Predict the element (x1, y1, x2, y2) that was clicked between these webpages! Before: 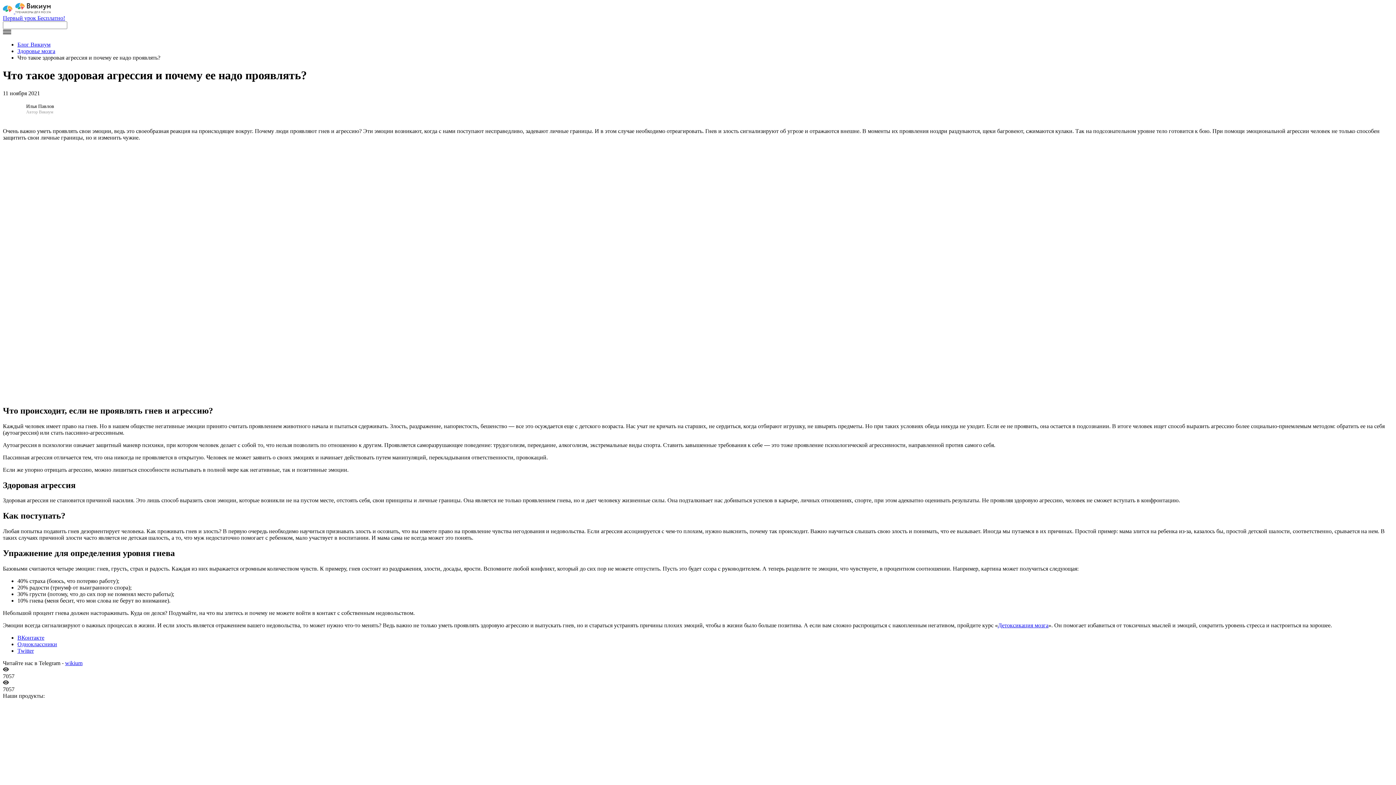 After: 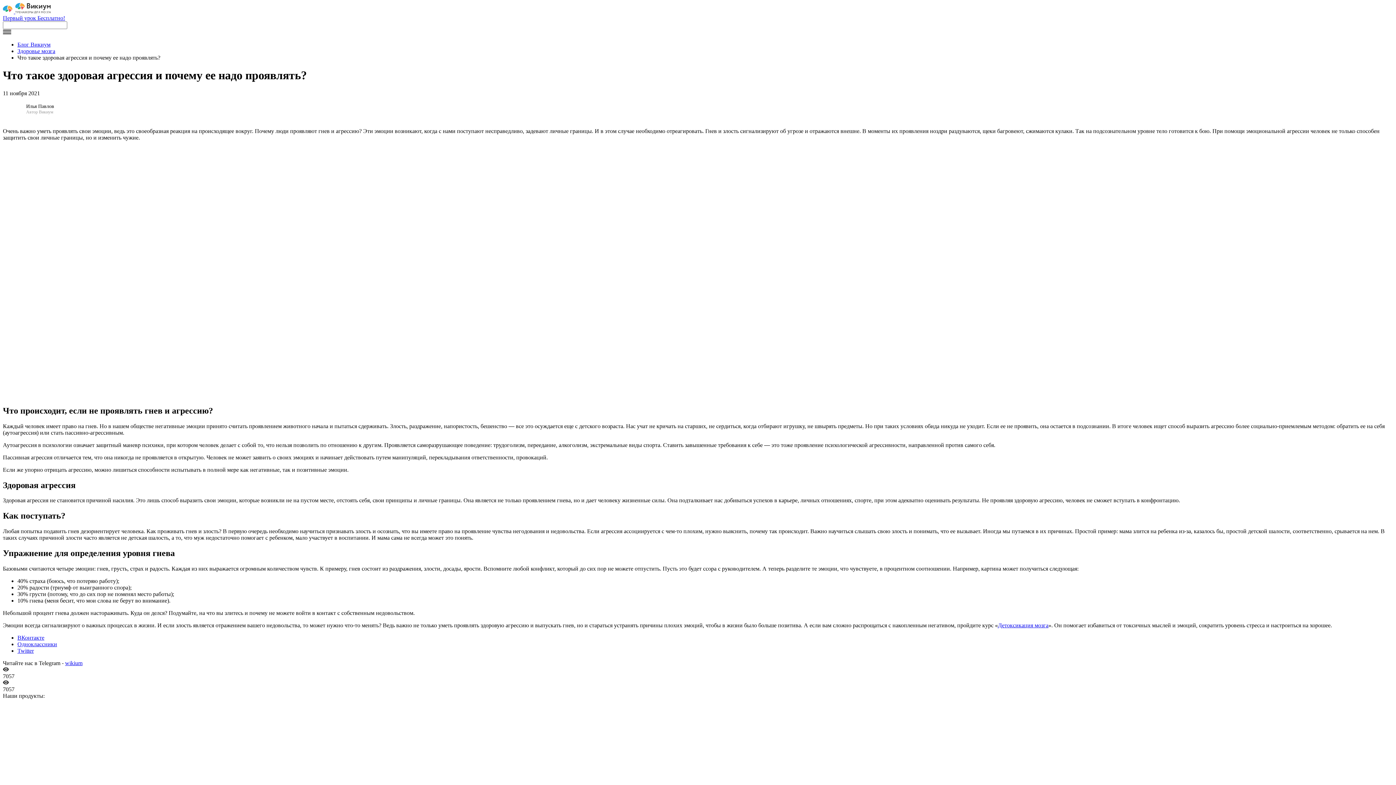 Action: bbox: (65, 660, 82, 666) label: wikium